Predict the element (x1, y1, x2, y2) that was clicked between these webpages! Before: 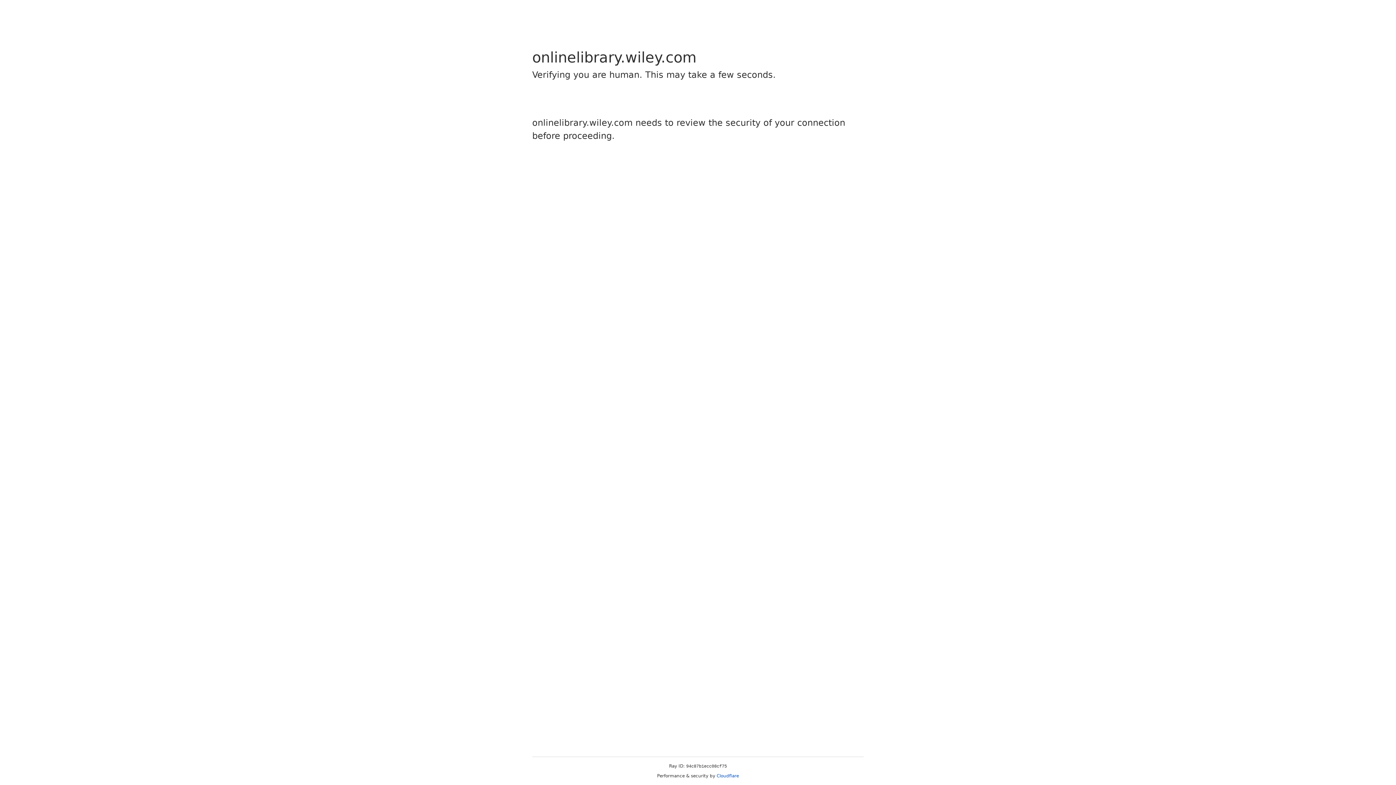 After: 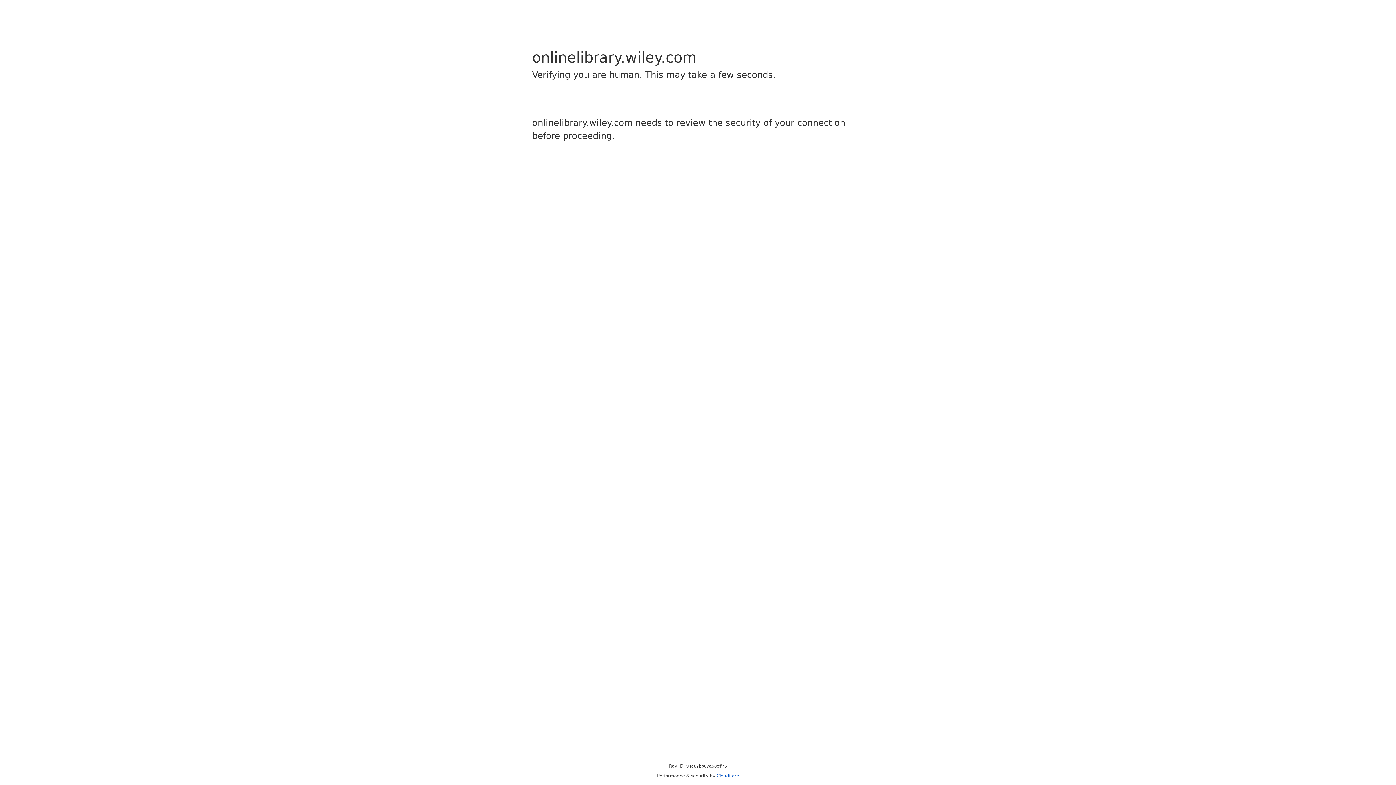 Action: label: Cloudflare bbox: (716, 773, 739, 778)